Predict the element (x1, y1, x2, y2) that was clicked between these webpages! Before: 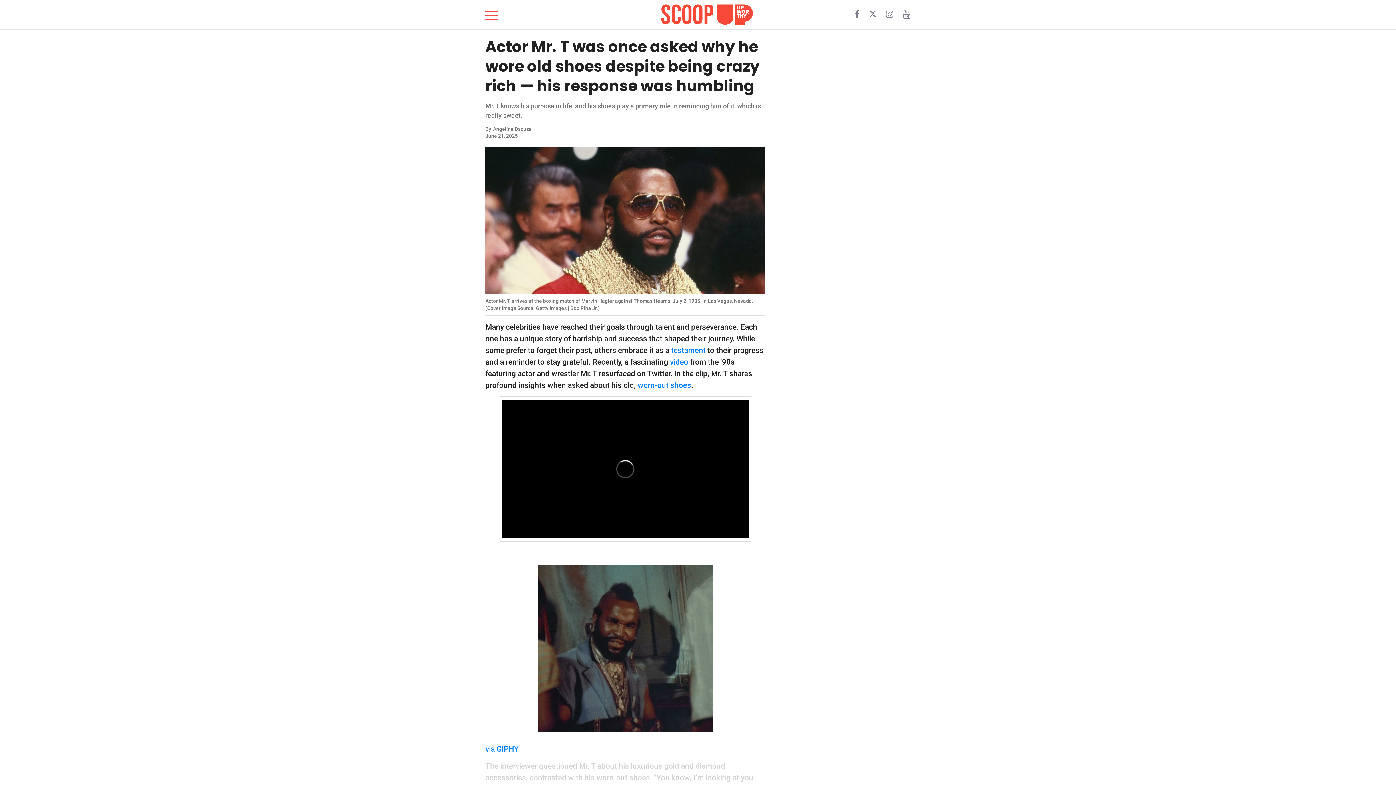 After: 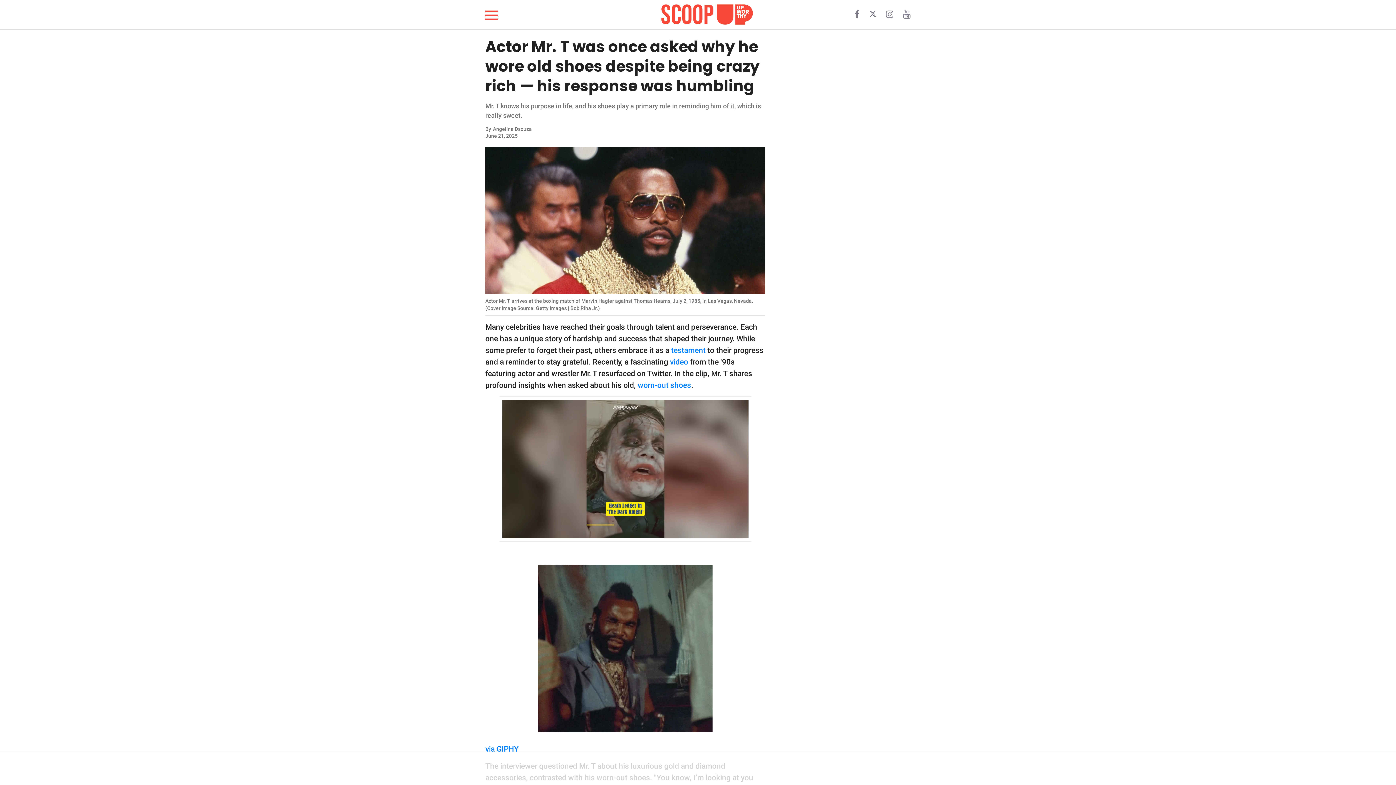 Action: bbox: (903, 12, 910, 18)